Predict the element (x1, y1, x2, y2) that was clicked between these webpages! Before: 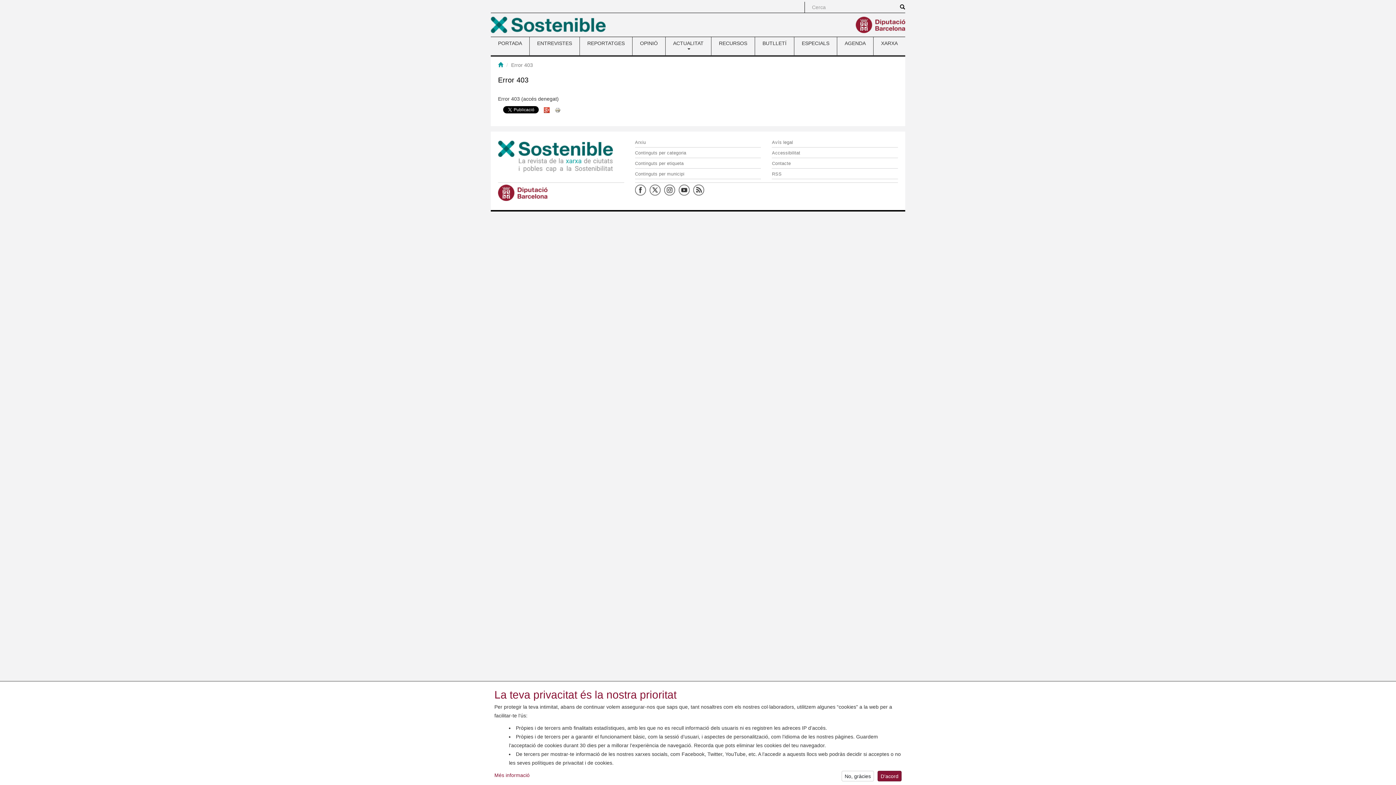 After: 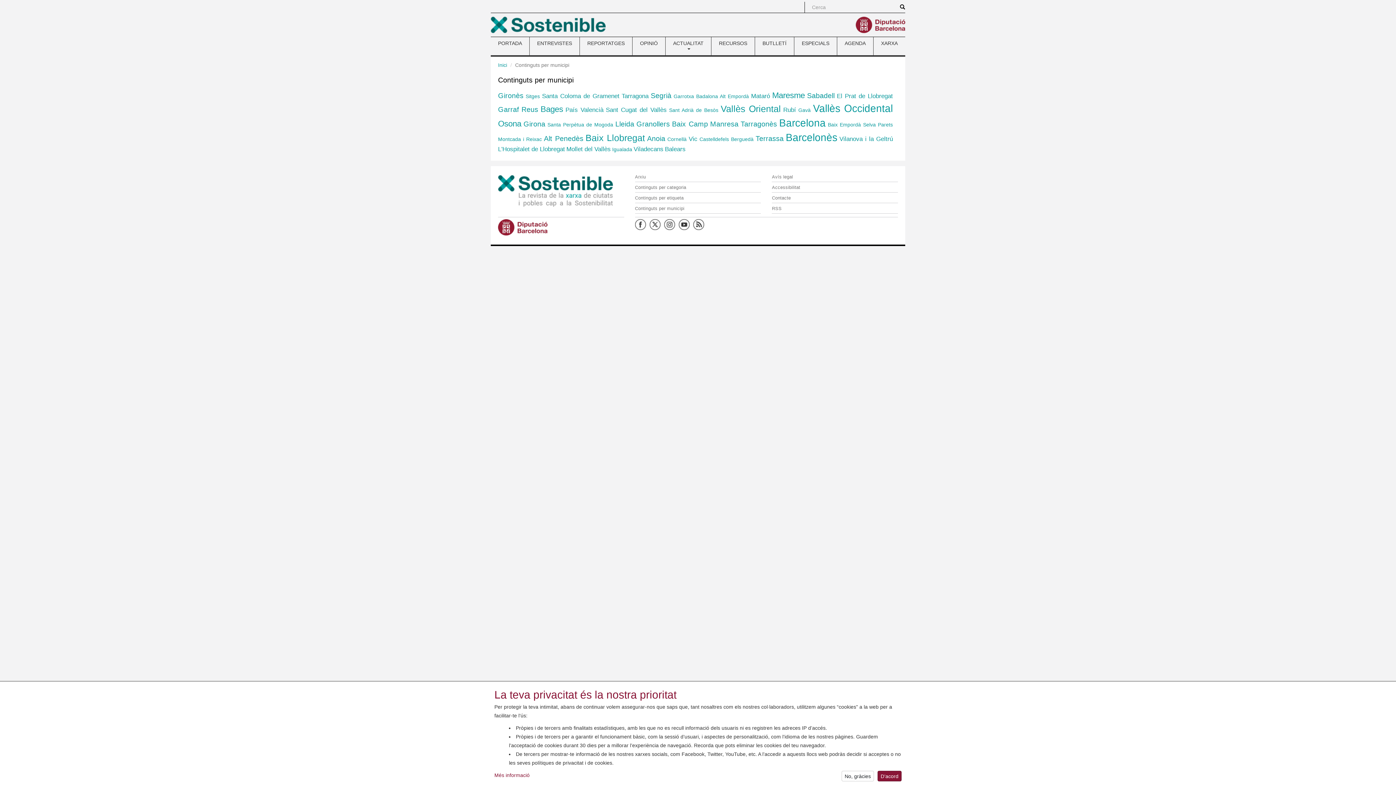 Action: label: Continguts per municipi bbox: (635, 168, 761, 178)